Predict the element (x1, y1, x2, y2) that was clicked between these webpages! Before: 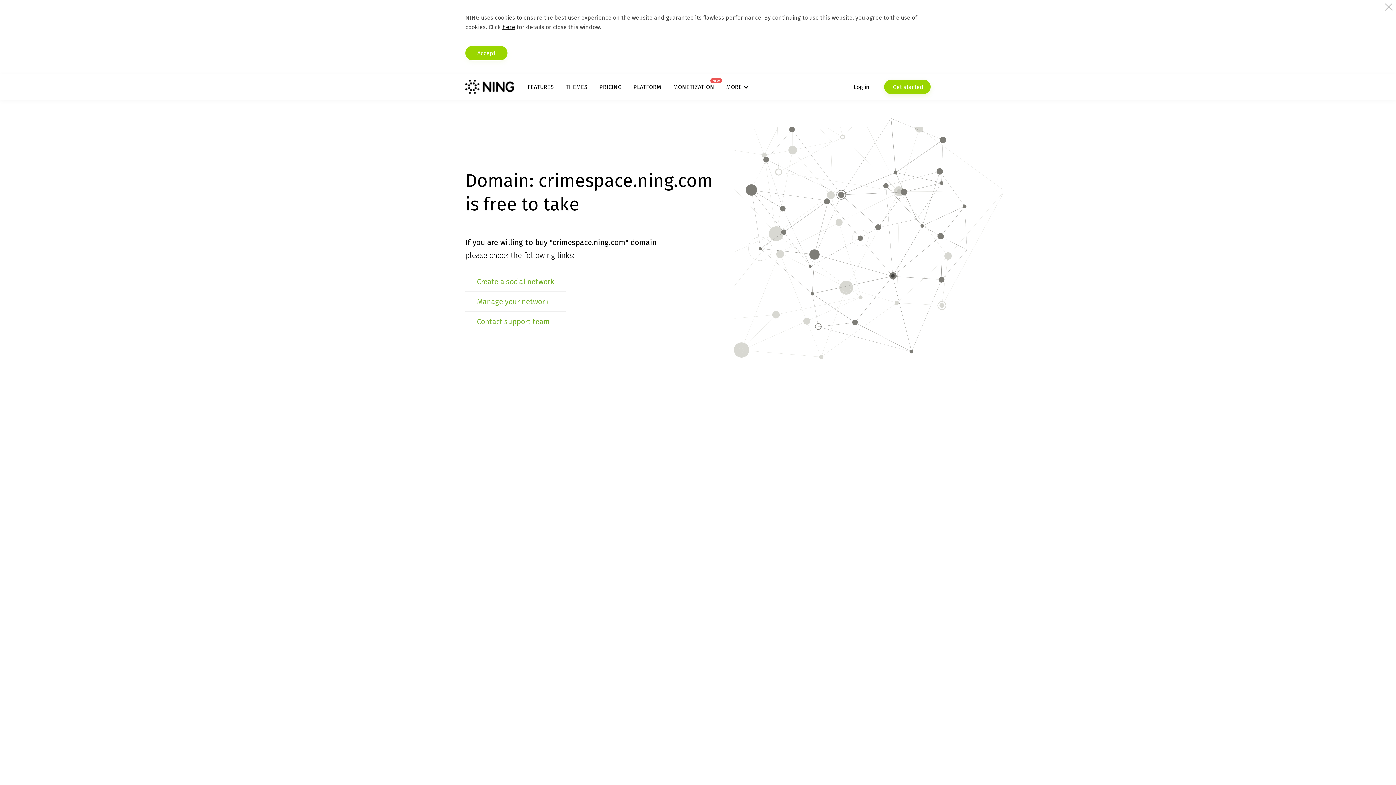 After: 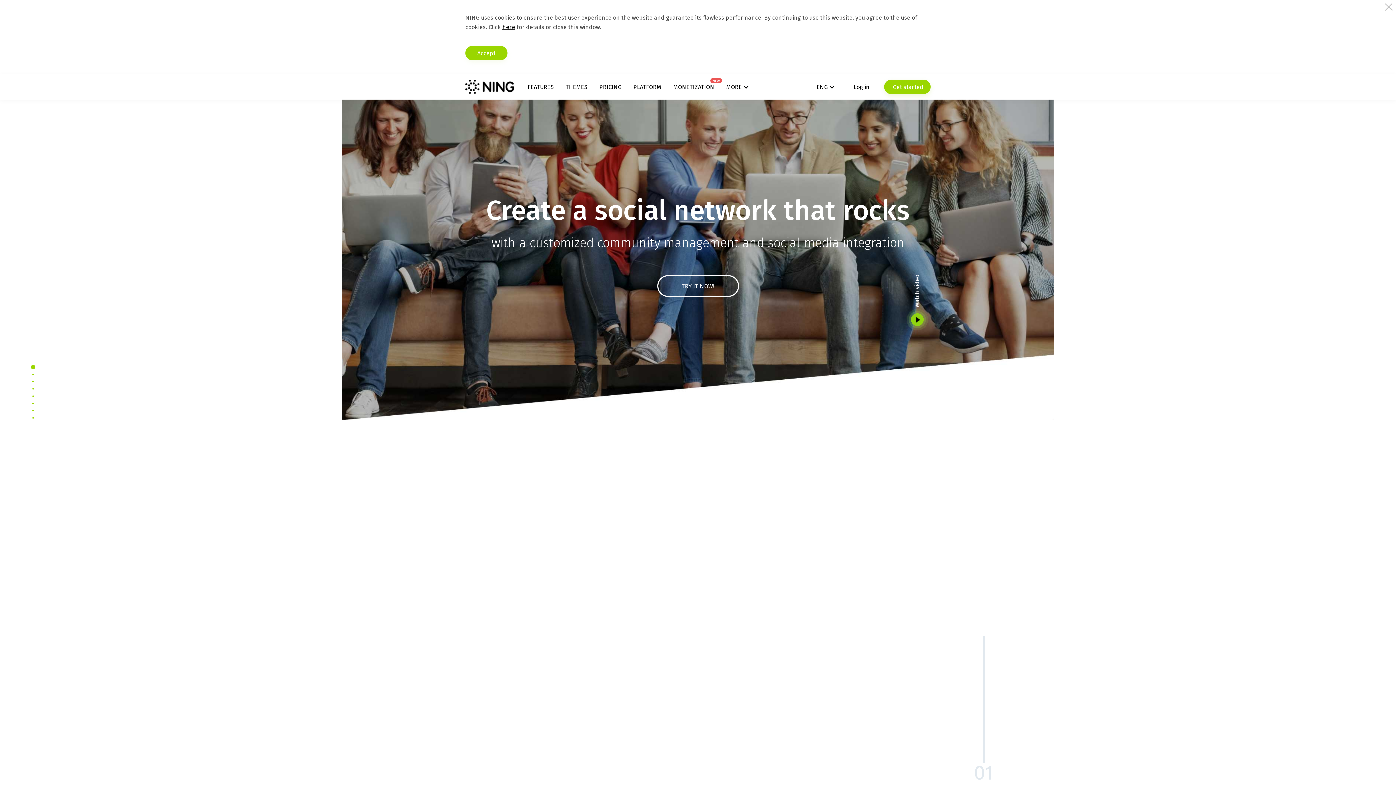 Action: bbox: (465, 79, 514, 94)